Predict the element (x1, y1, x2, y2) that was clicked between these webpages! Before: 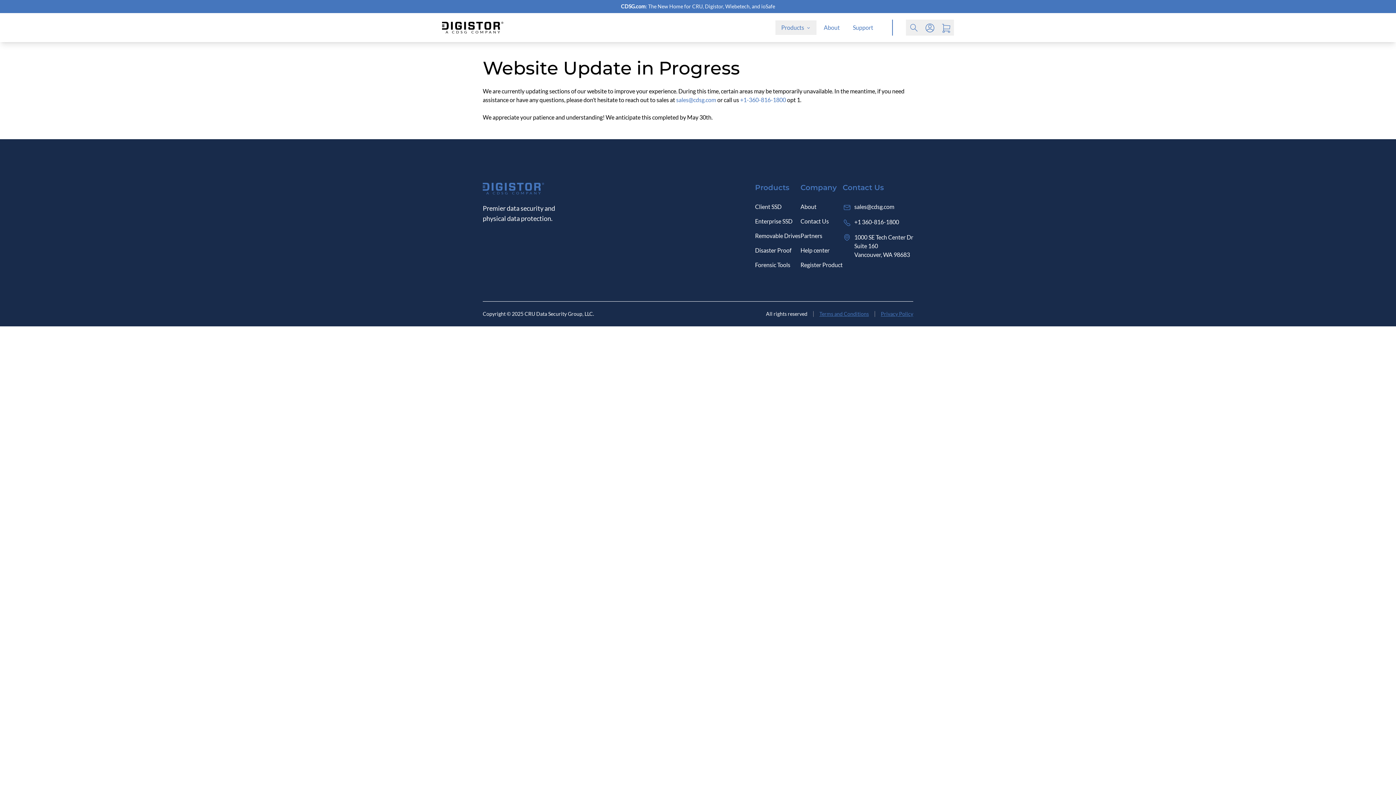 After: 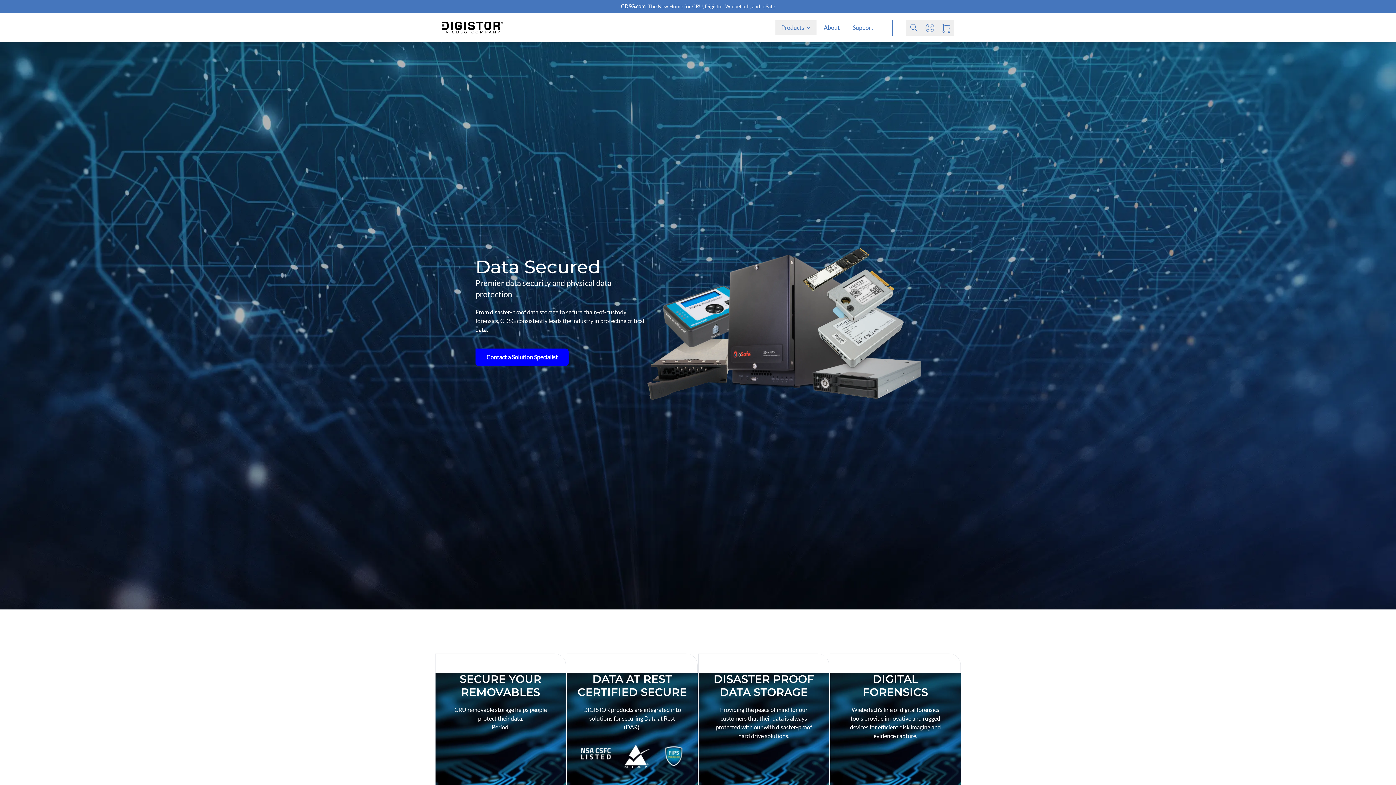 Action: label: A CDSG COMPANY bbox: (442, 21, 503, 33)